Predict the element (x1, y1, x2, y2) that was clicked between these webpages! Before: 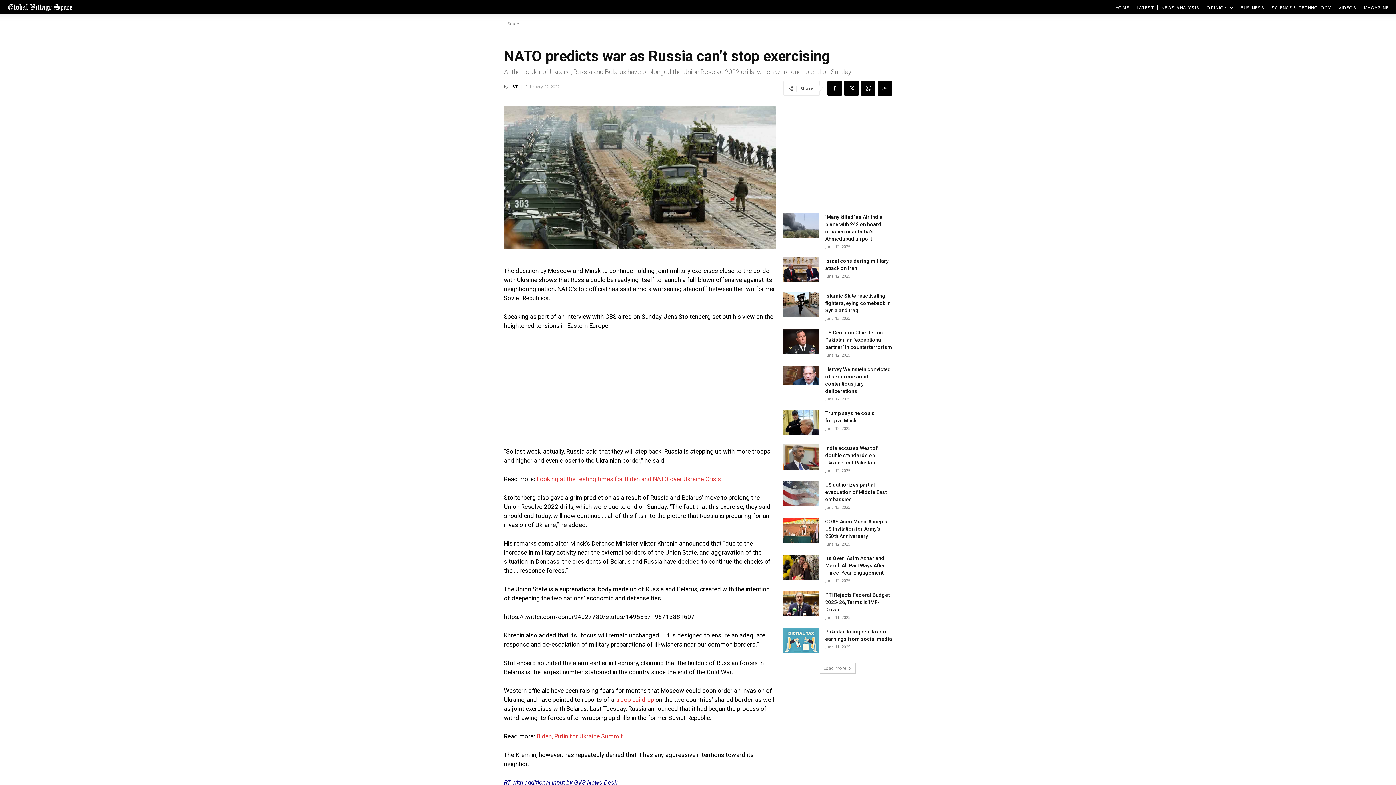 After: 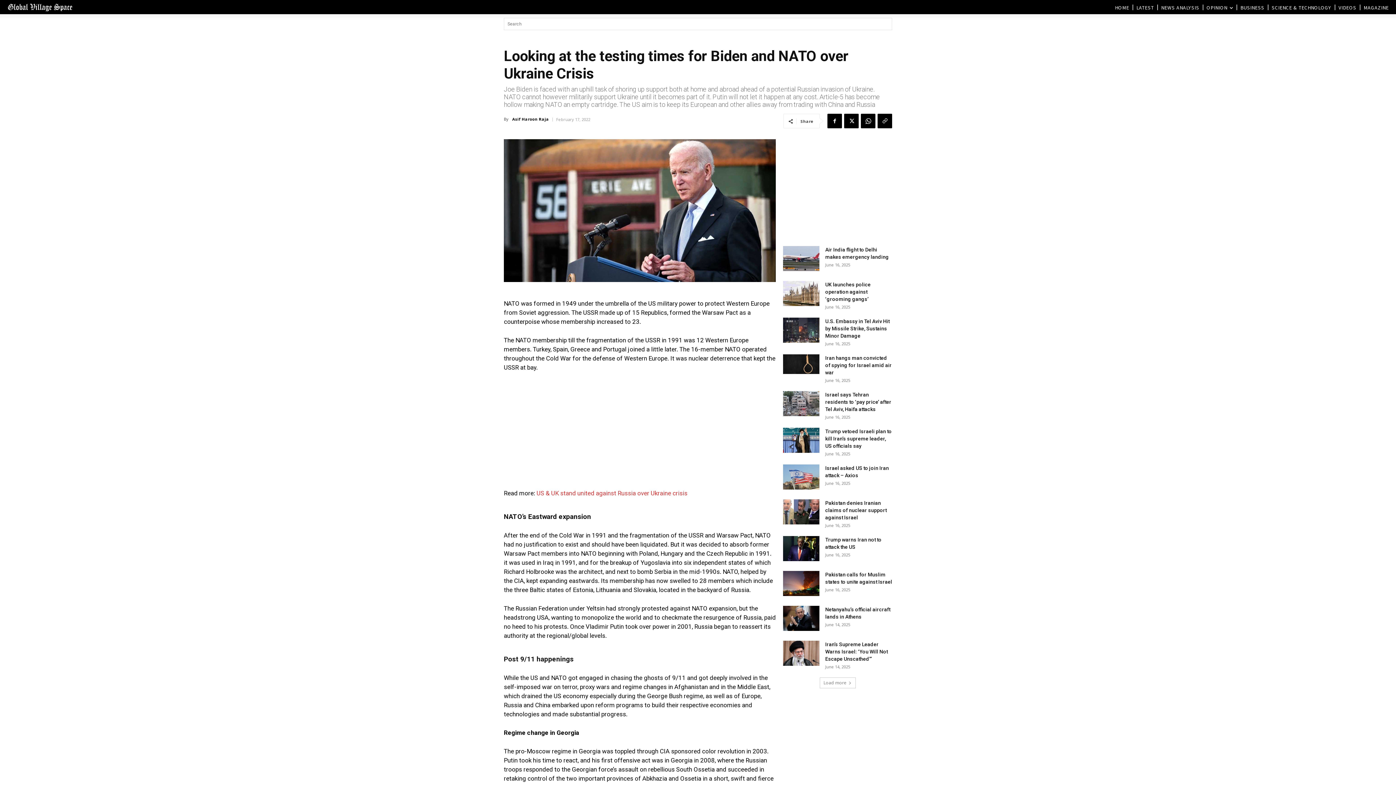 Action: label: Looking at the testing times for Biden and NATO over Ukraine Crisis bbox: (536, 475, 721, 482)